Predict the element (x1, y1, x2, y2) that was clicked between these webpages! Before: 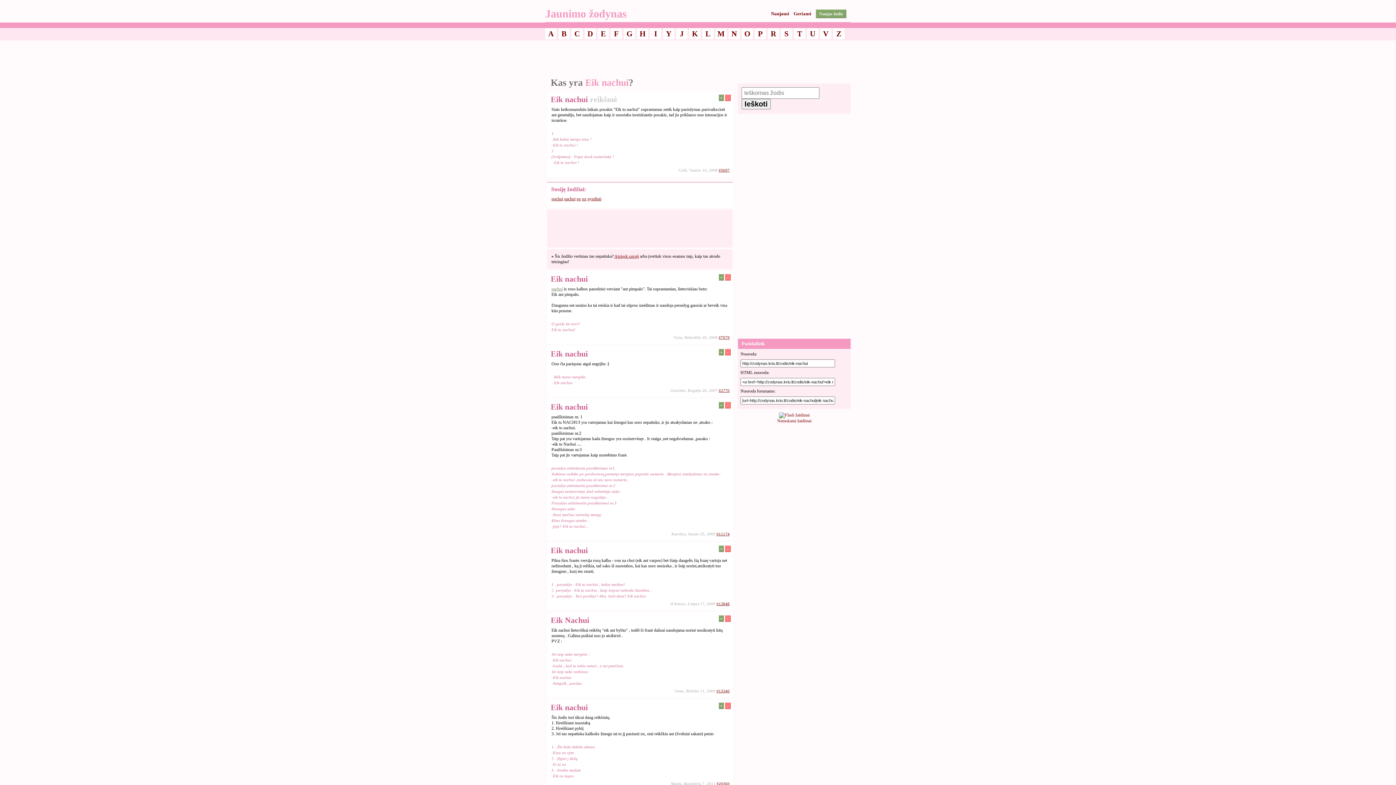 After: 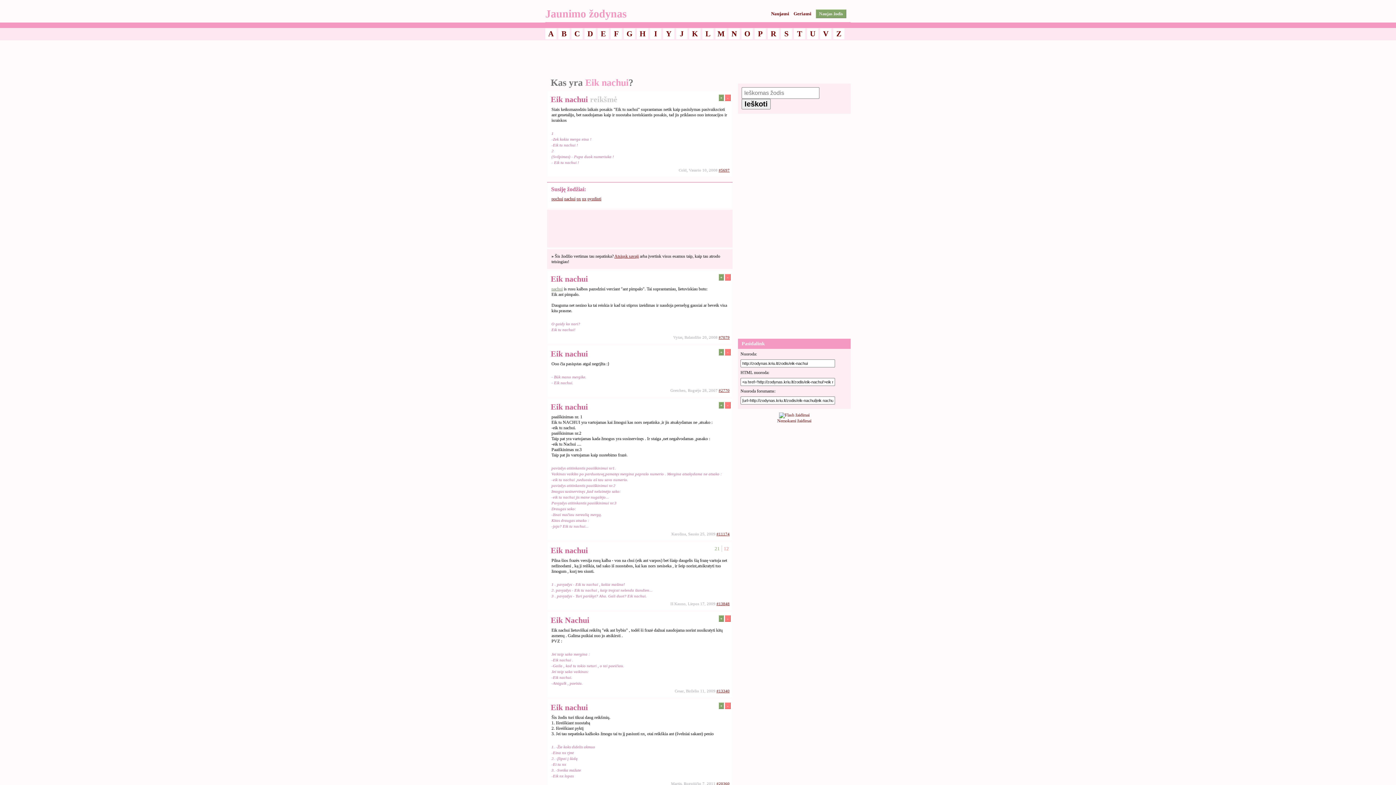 Action: label: - bbox: (725, 545, 730, 552)